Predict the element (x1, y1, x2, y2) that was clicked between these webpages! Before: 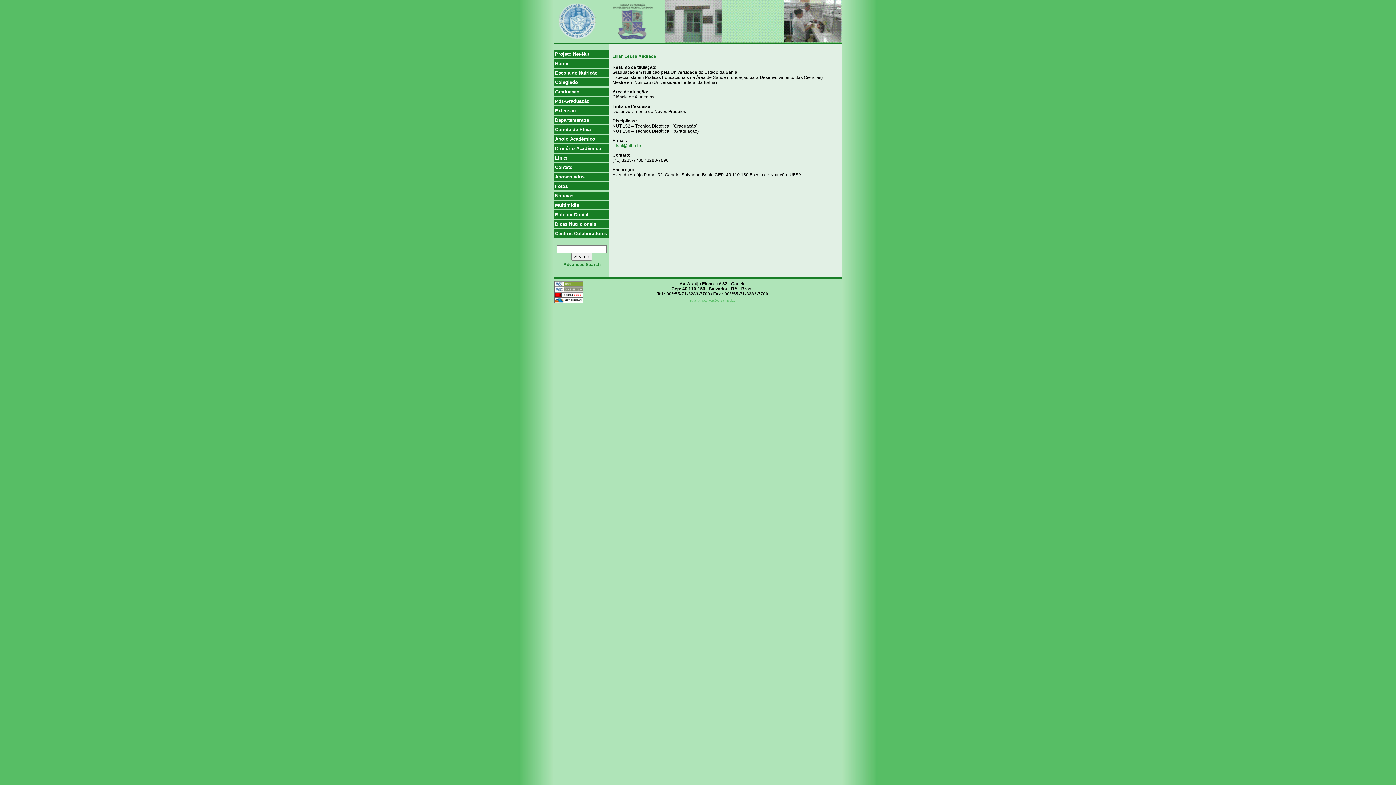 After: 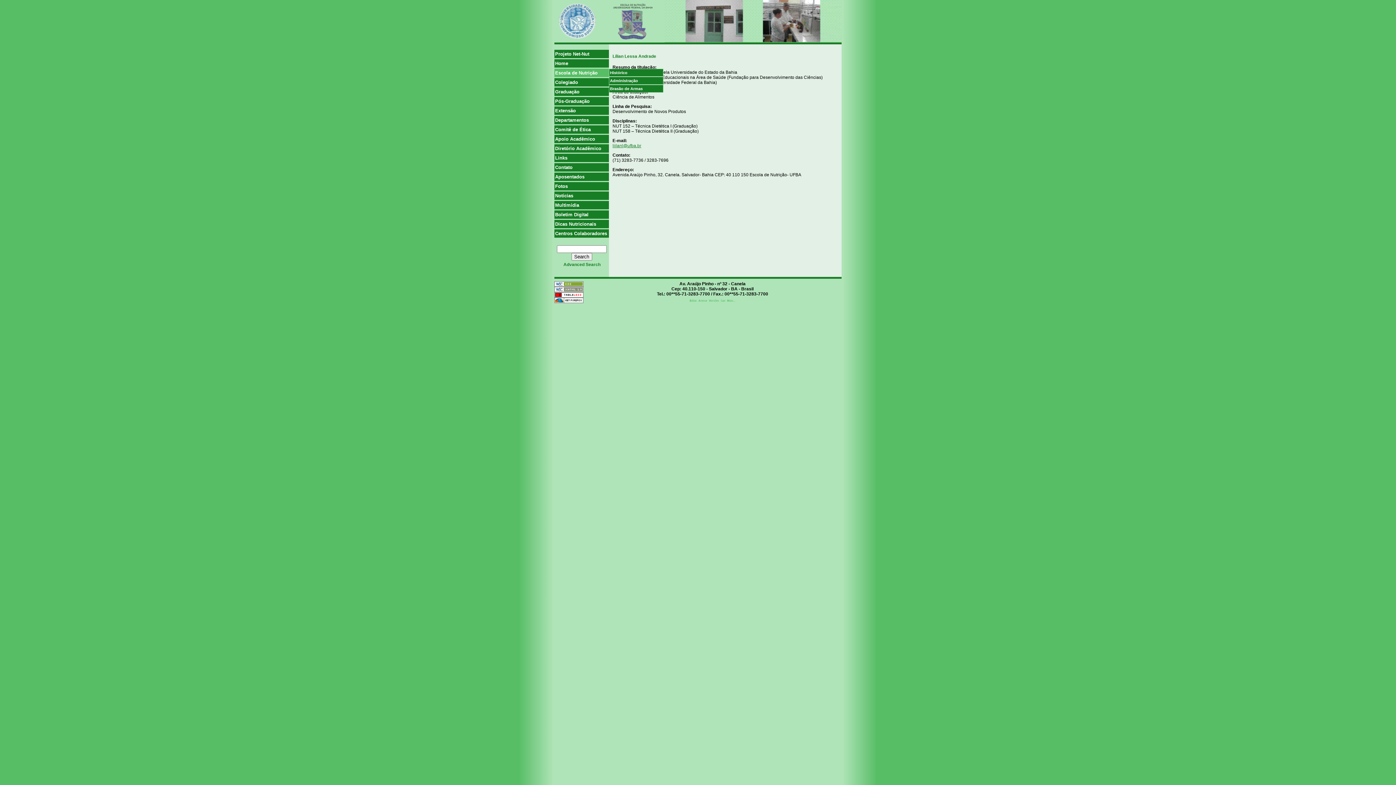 Action: bbox: (554, 68, 609, 78) label: Escola de Nutrição